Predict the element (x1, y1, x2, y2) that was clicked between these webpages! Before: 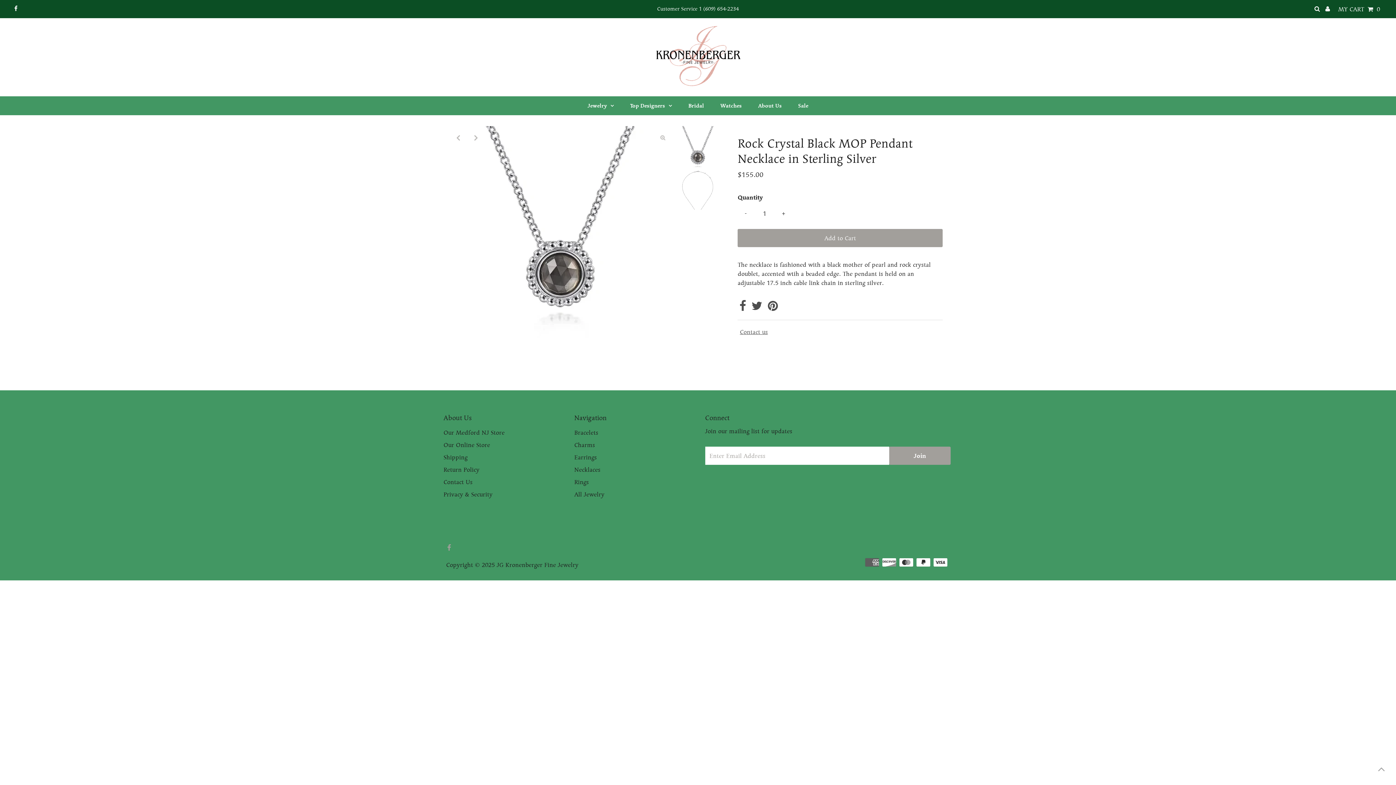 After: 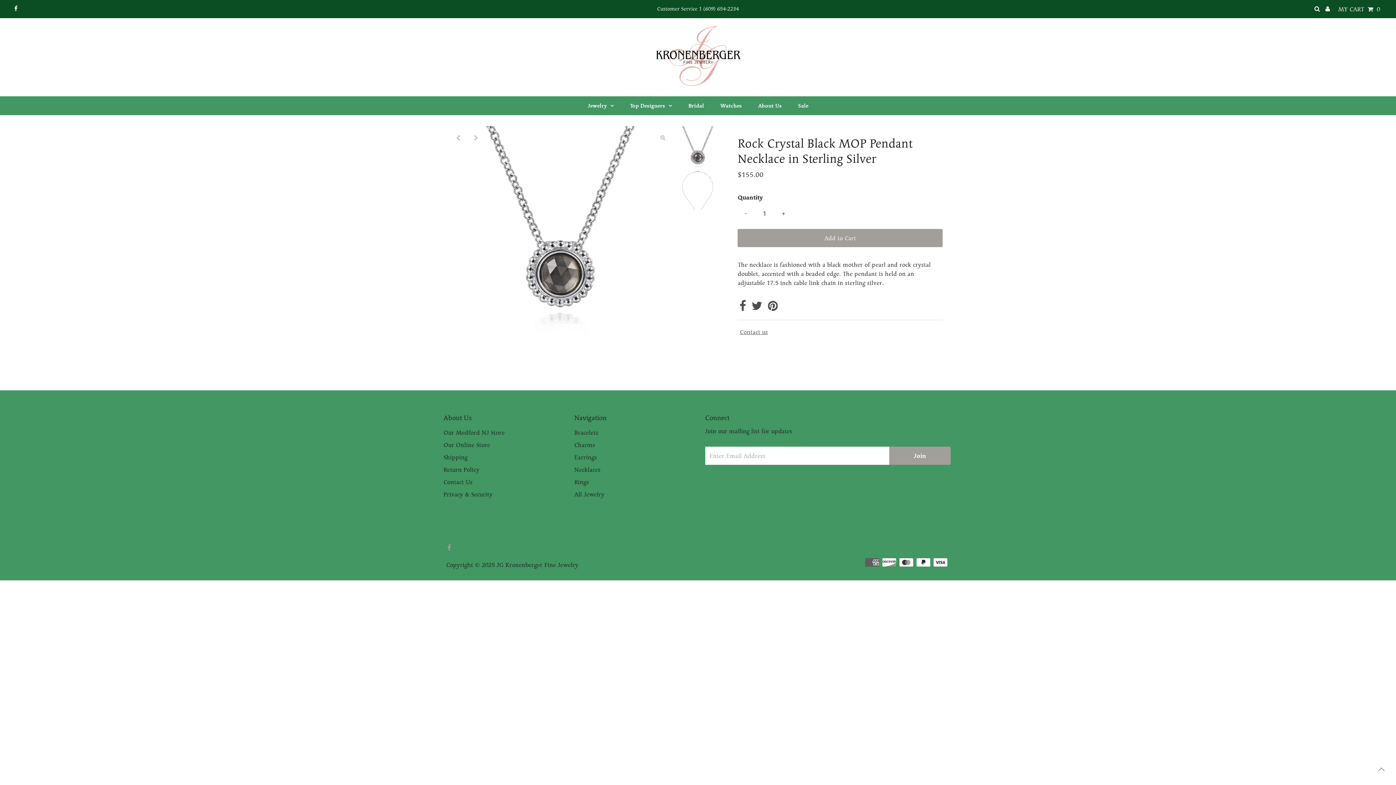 Action: bbox: (768, 304, 777, 312)